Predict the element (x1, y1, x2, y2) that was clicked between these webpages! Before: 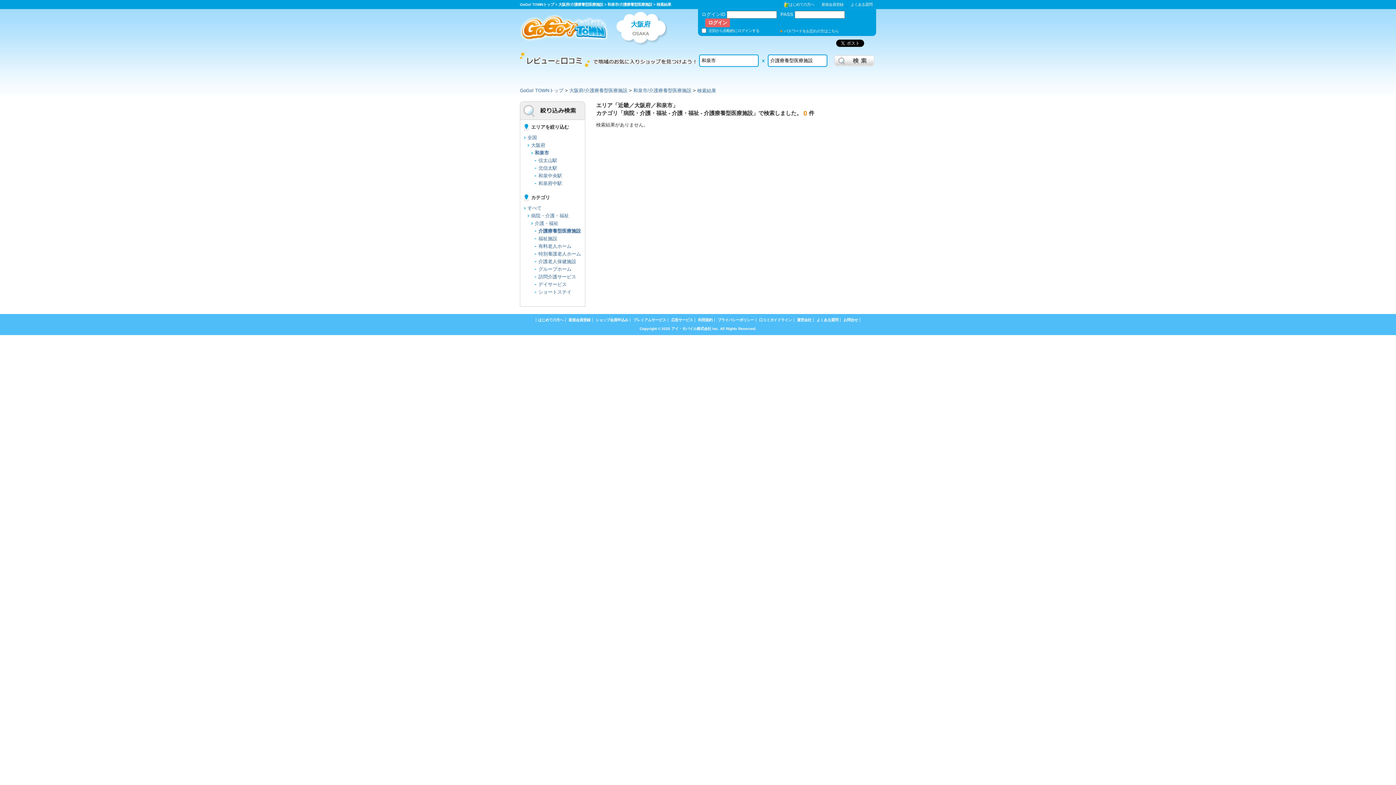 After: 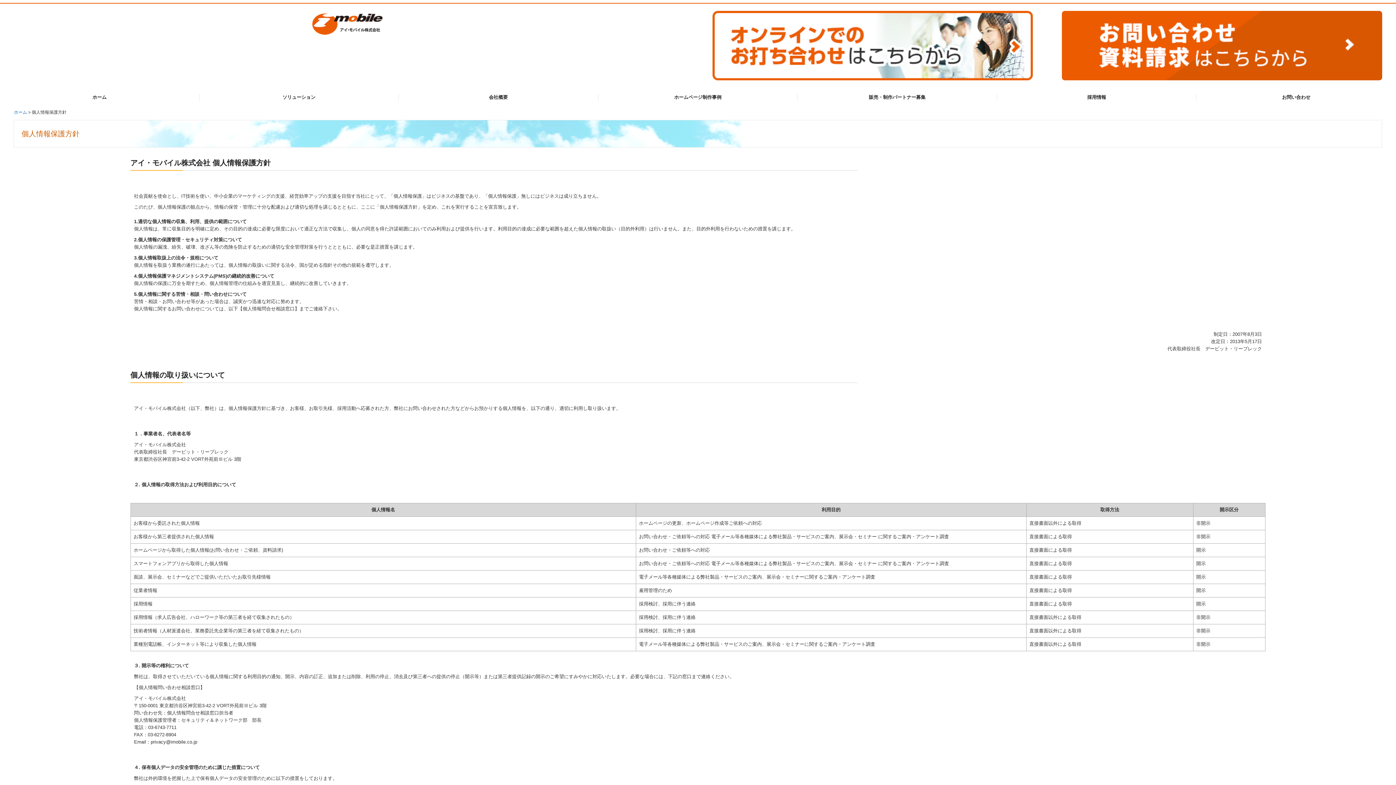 Action: bbox: (717, 318, 754, 322) label: プライバシーポリシー